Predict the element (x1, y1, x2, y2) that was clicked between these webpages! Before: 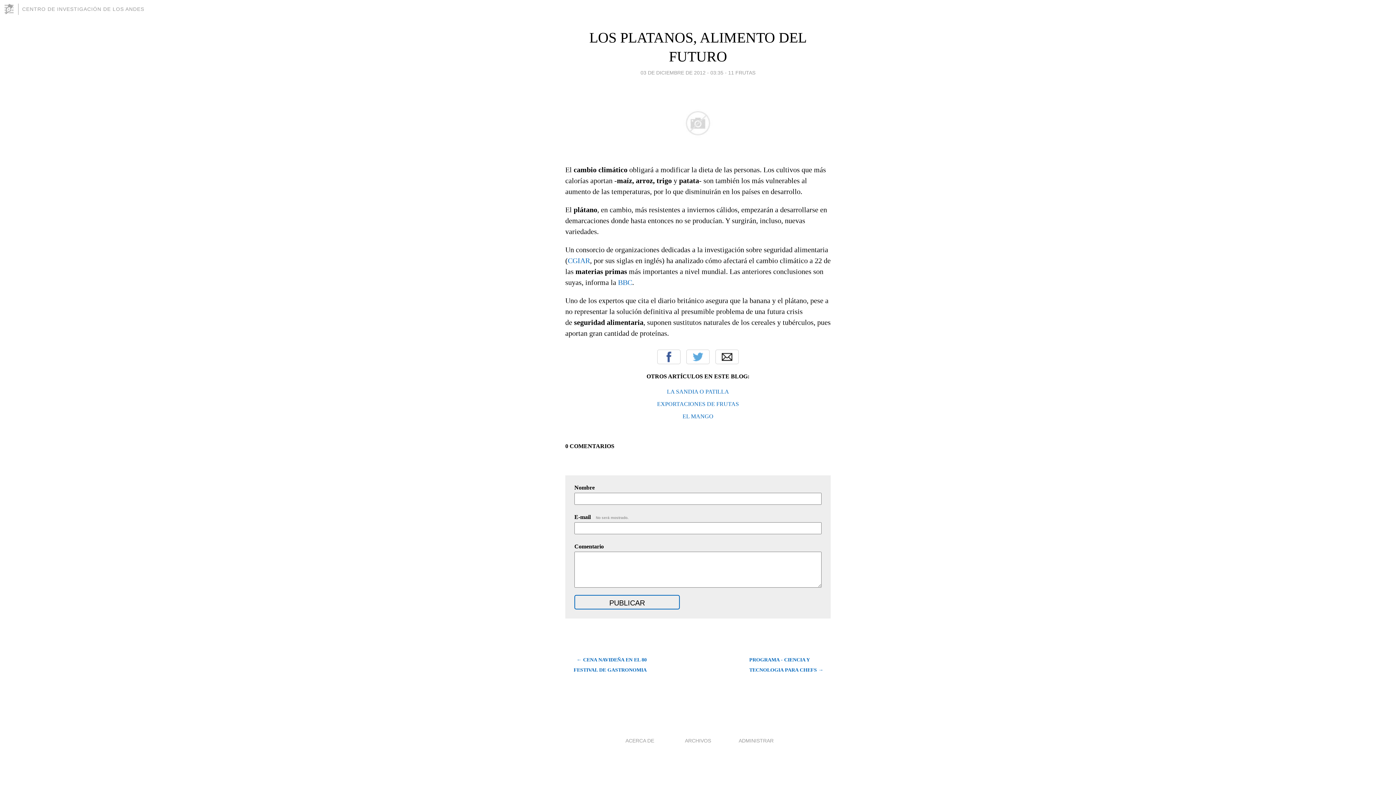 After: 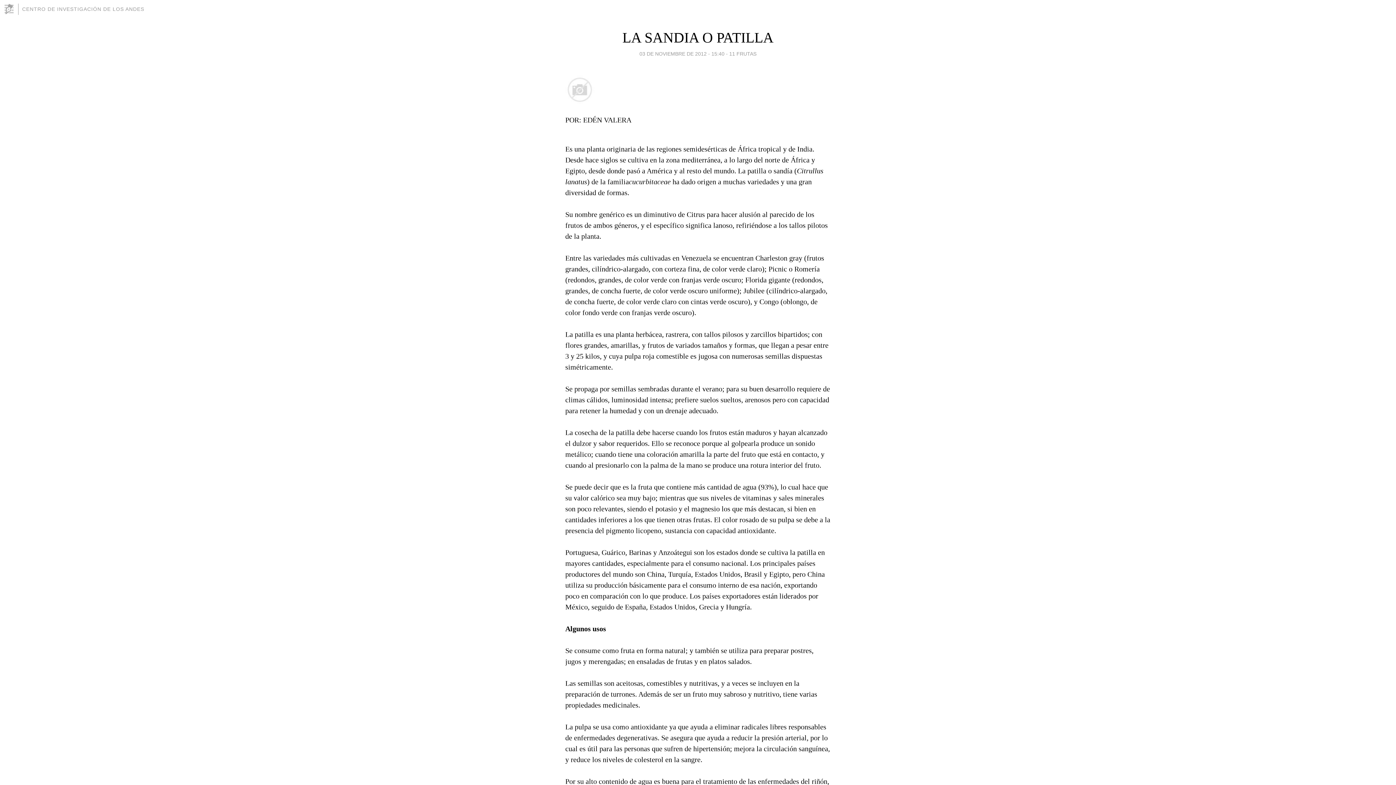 Action: bbox: (667, 388, 729, 394) label: LA SANDIA O PATILLA